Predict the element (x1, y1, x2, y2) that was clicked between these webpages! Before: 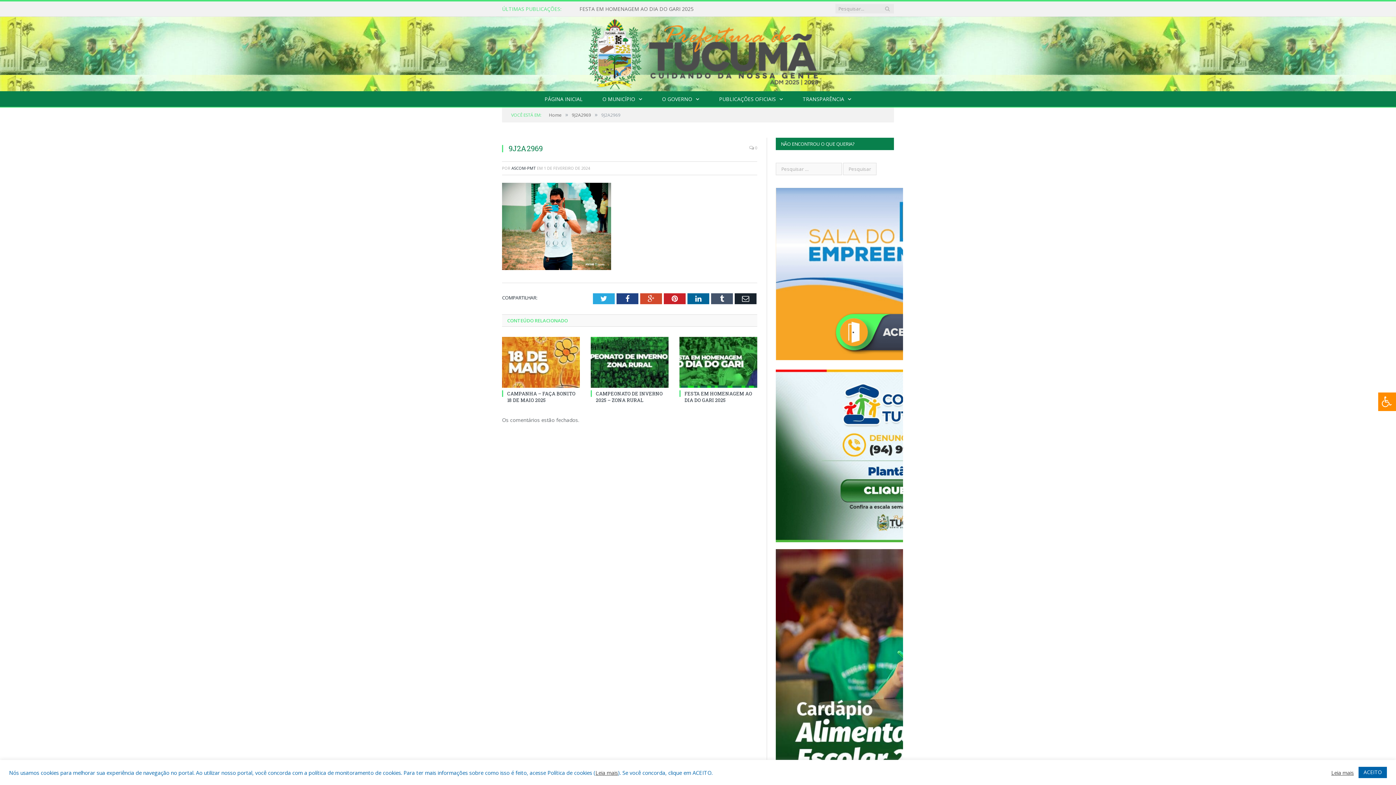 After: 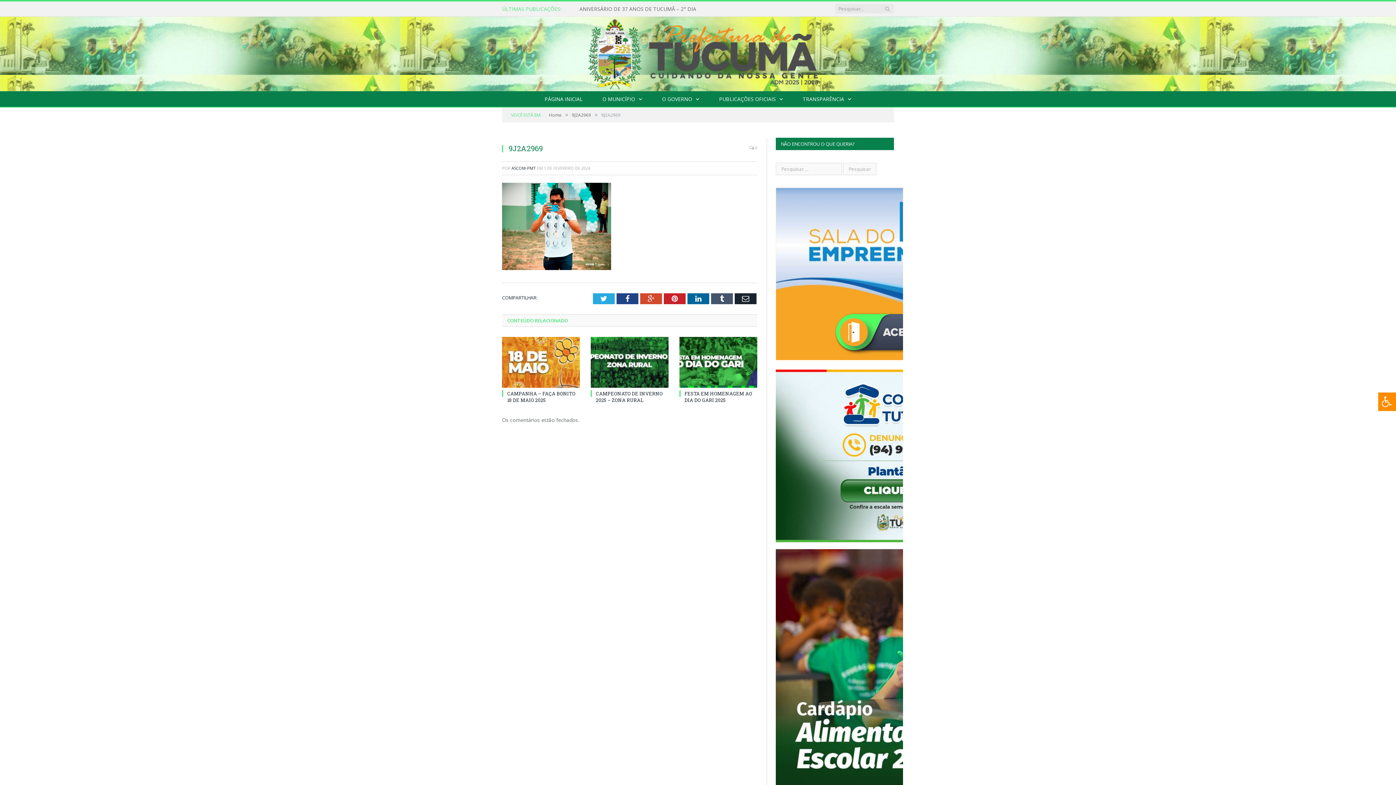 Action: bbox: (1358, 767, 1387, 778) label: ACEITO